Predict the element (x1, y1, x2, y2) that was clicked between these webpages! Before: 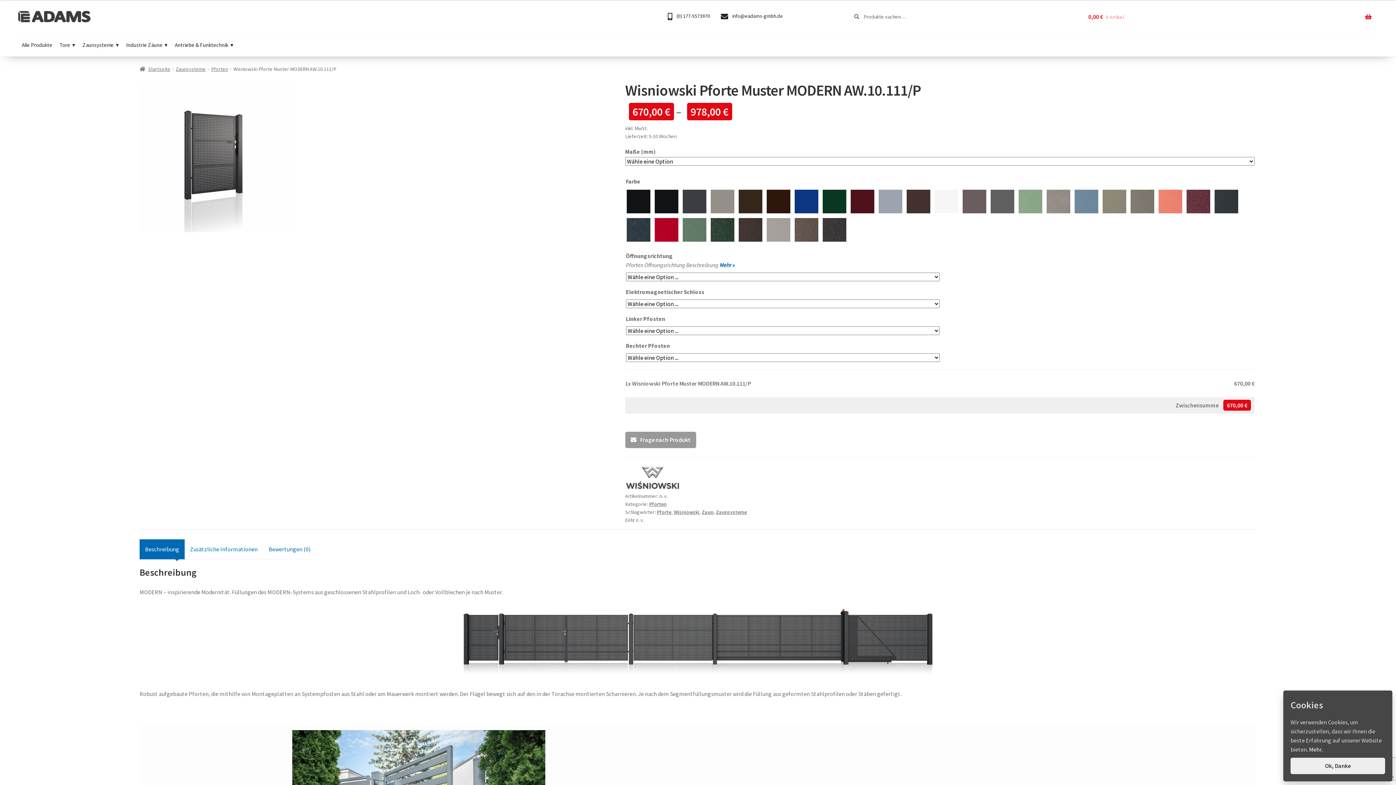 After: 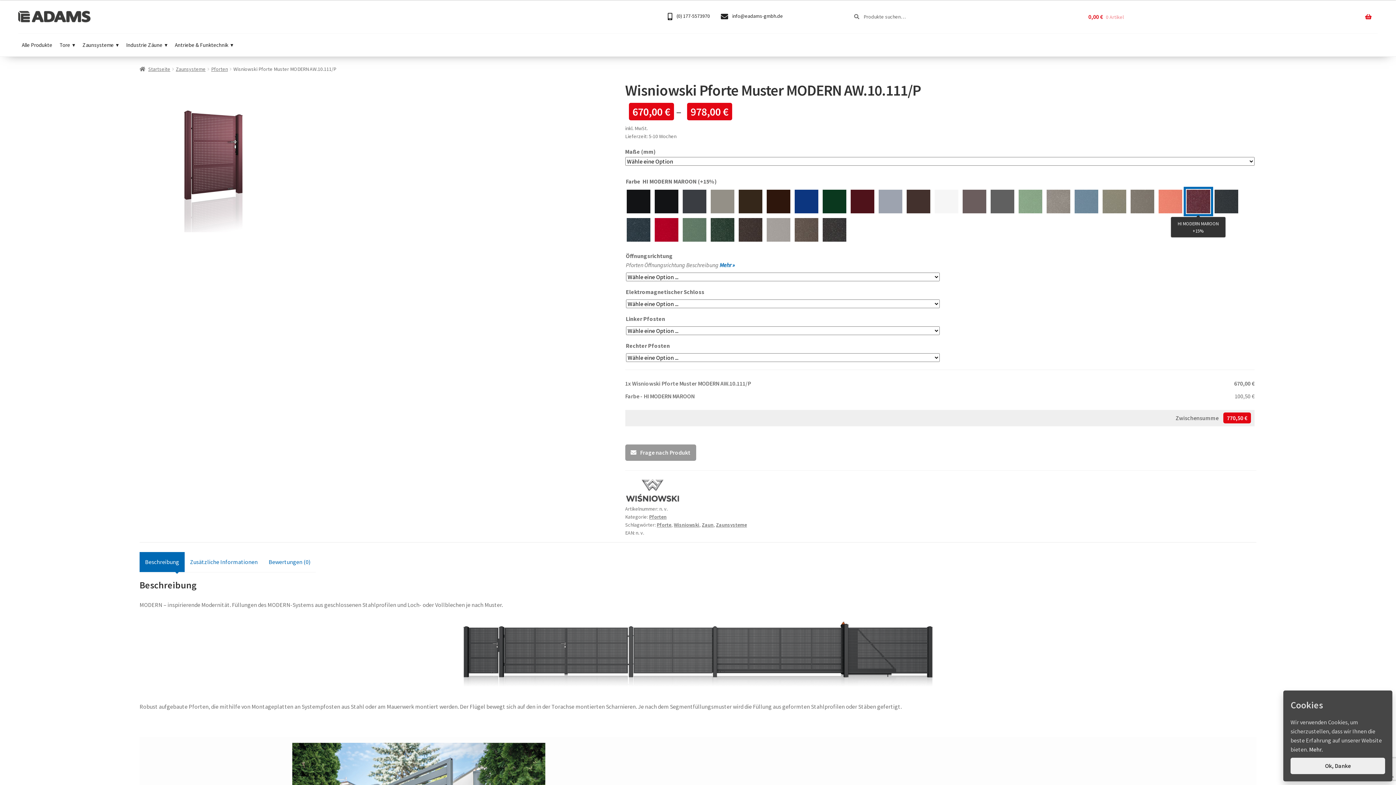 Action: bbox: (1186, 189, 1211, 214)